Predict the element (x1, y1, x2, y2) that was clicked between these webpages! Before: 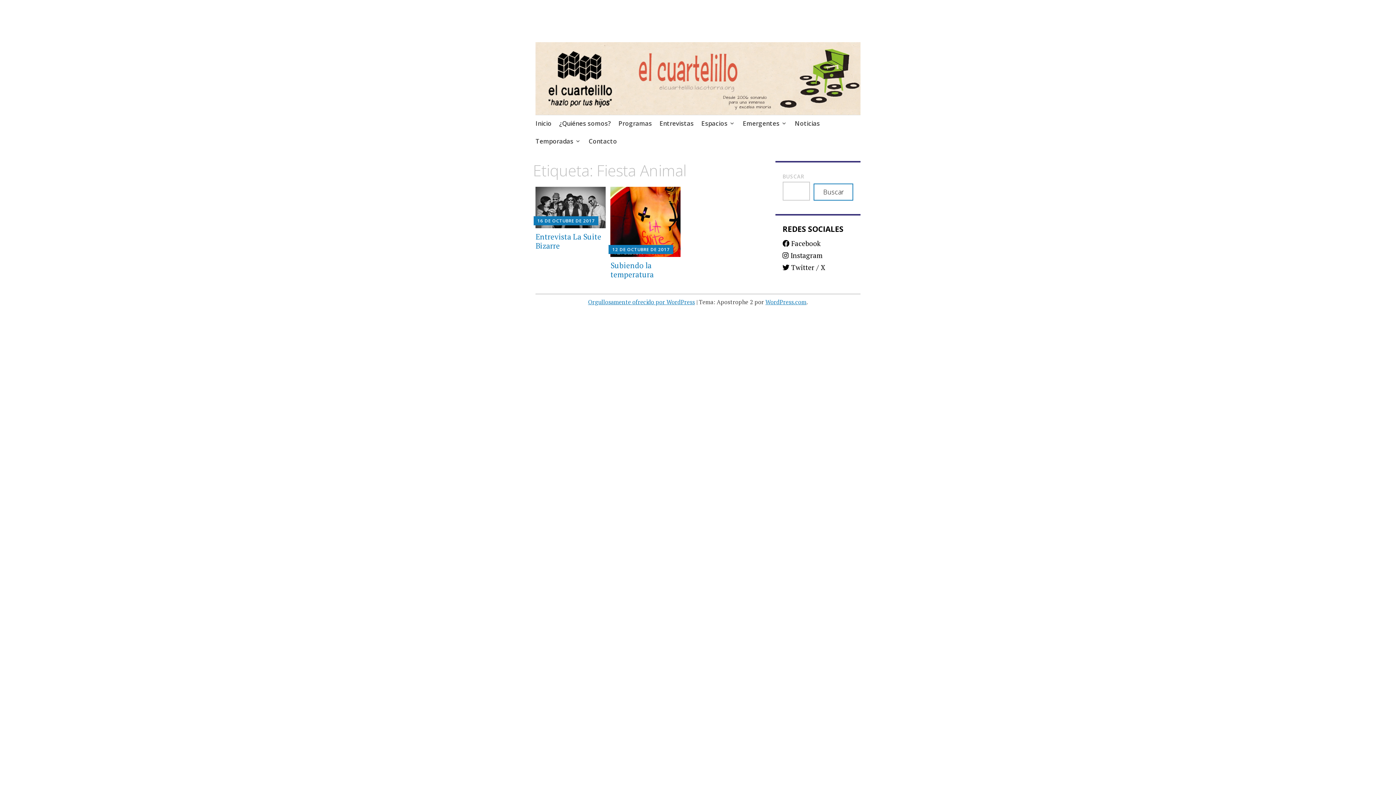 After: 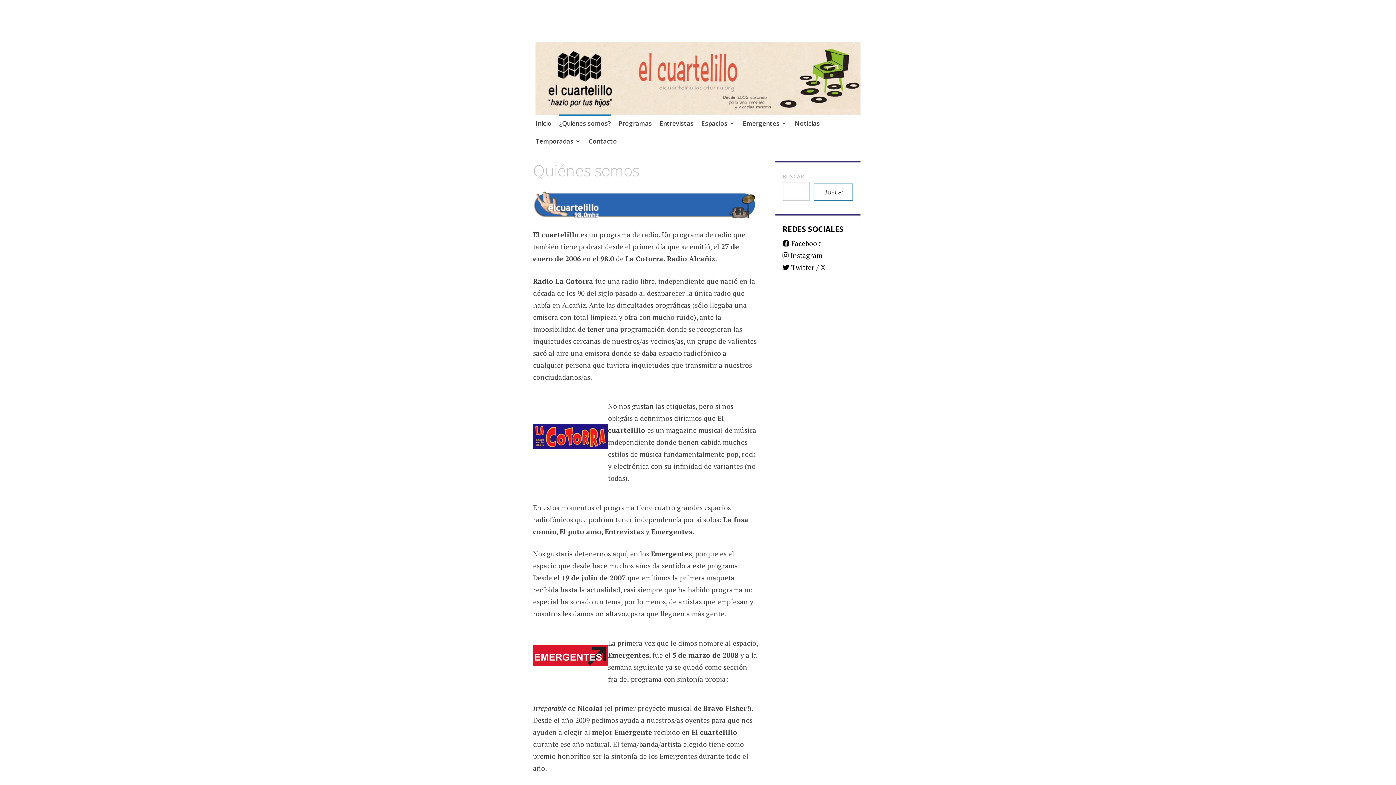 Action: bbox: (559, 114, 610, 133) label: ¿Quiénes somos?